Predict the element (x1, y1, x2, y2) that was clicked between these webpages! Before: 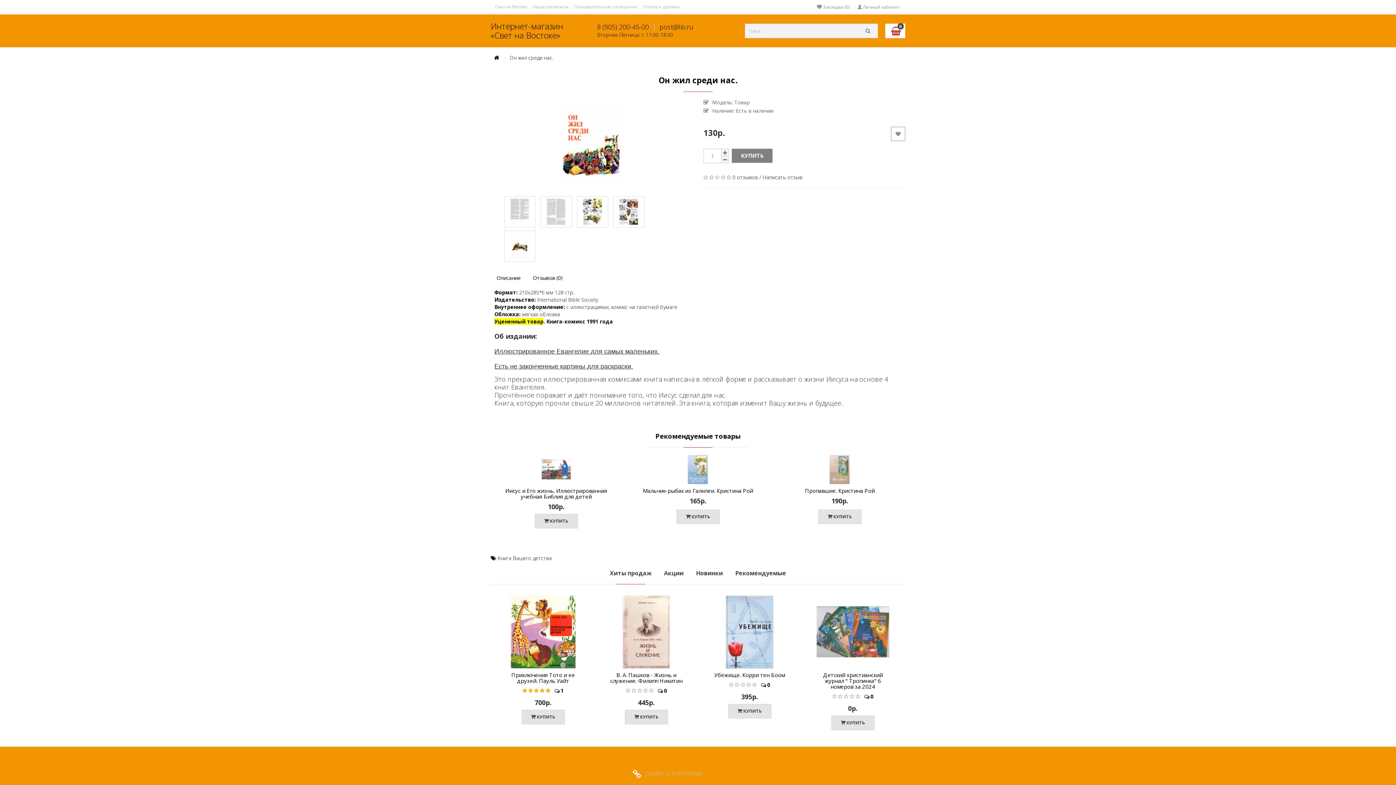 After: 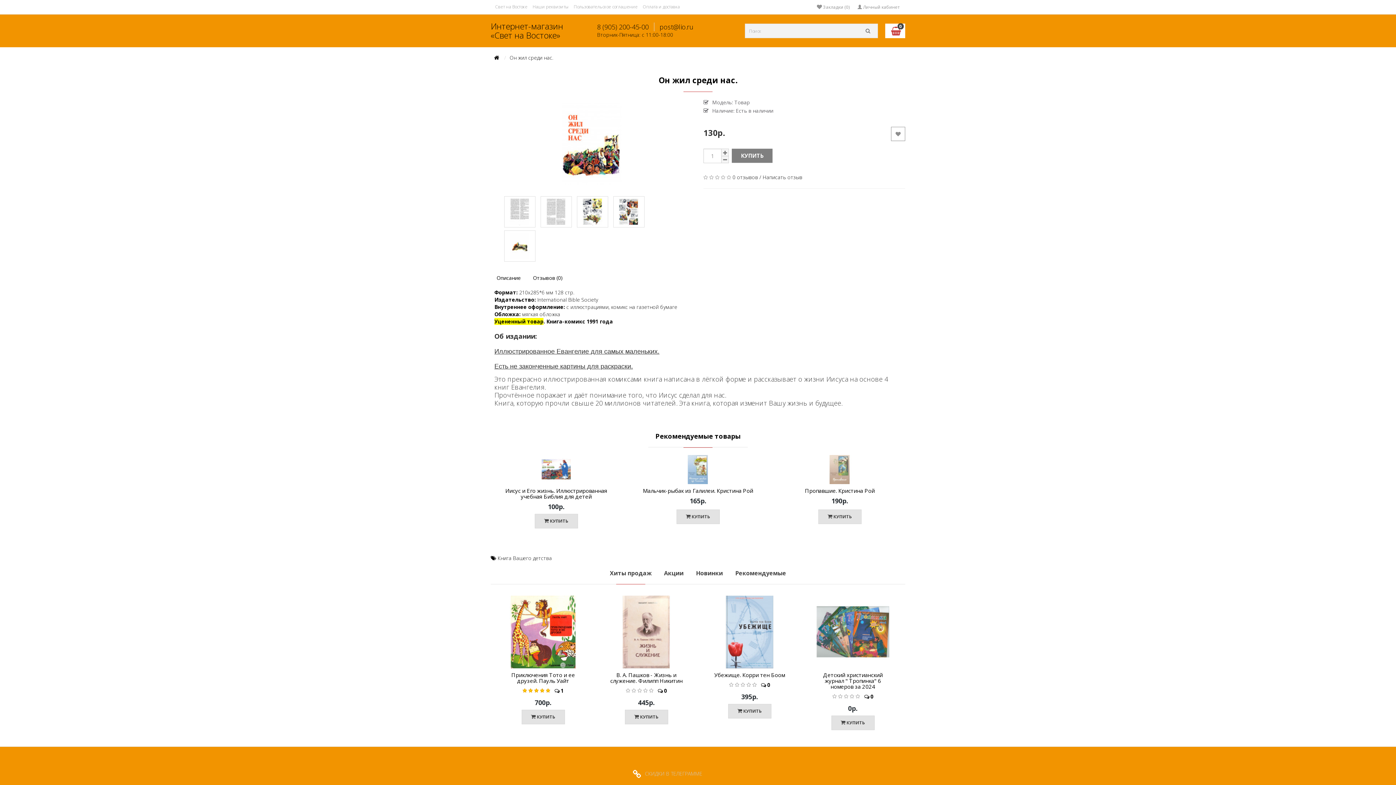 Action: label: Хиты продаж bbox: (604, 565, 657, 584)